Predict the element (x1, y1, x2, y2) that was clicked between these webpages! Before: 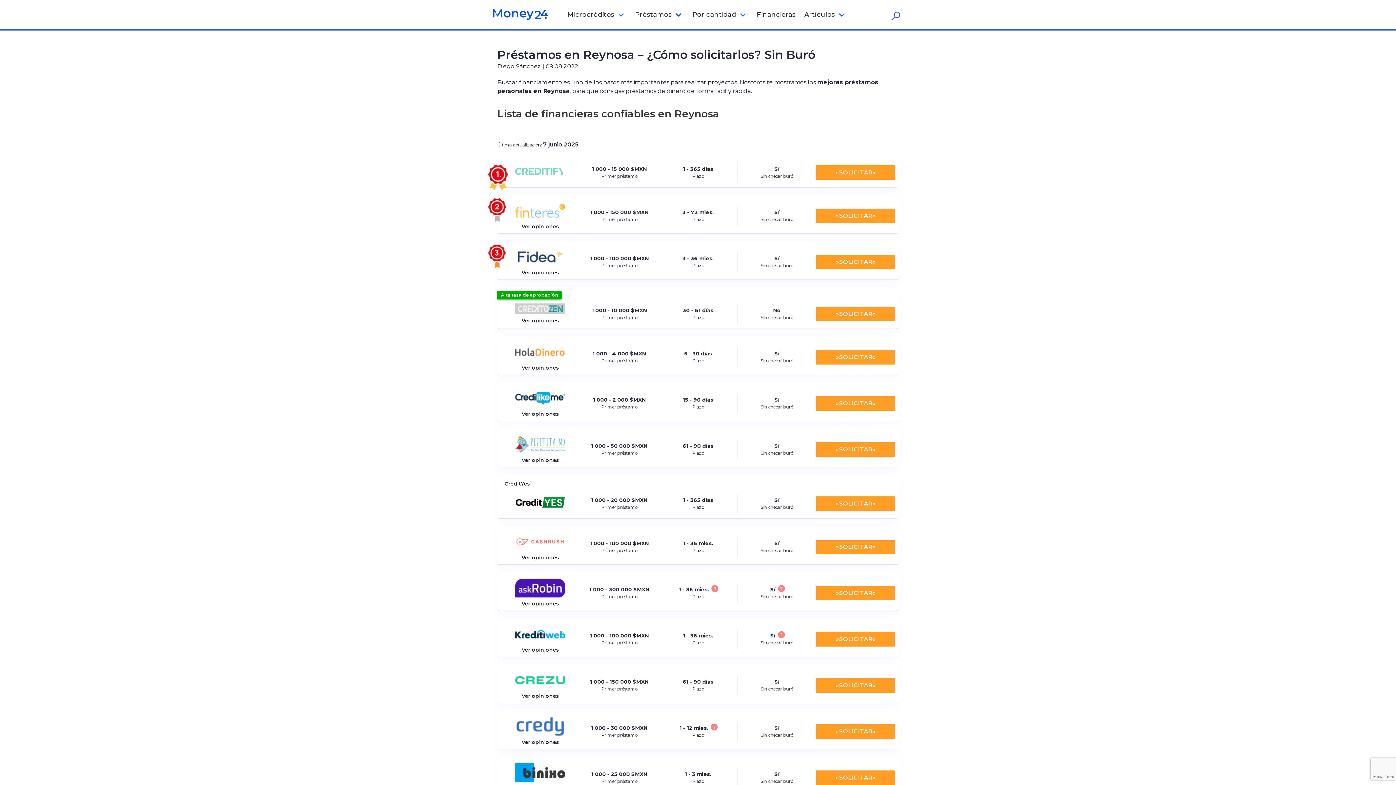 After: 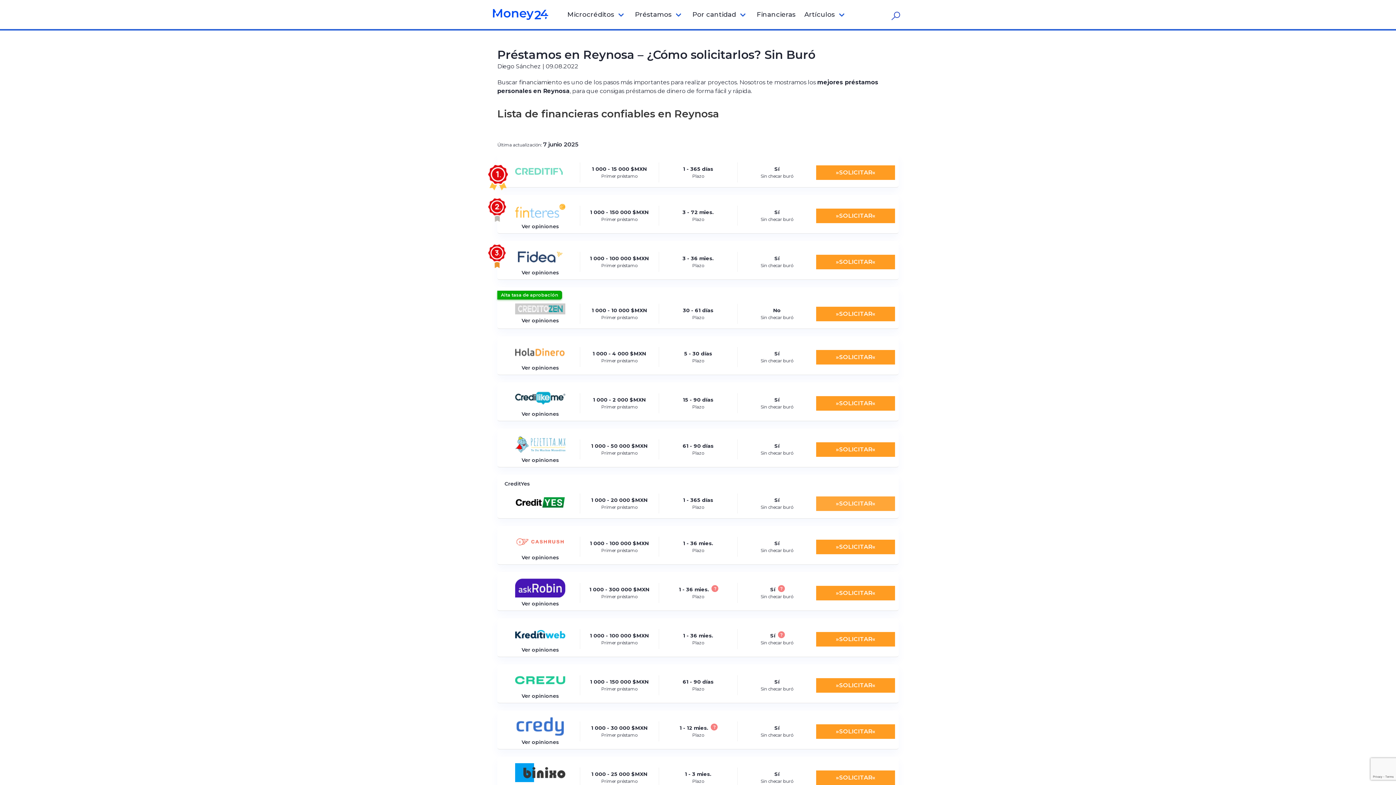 Action: bbox: (816, 496, 895, 511) label: »SOLICITAR«